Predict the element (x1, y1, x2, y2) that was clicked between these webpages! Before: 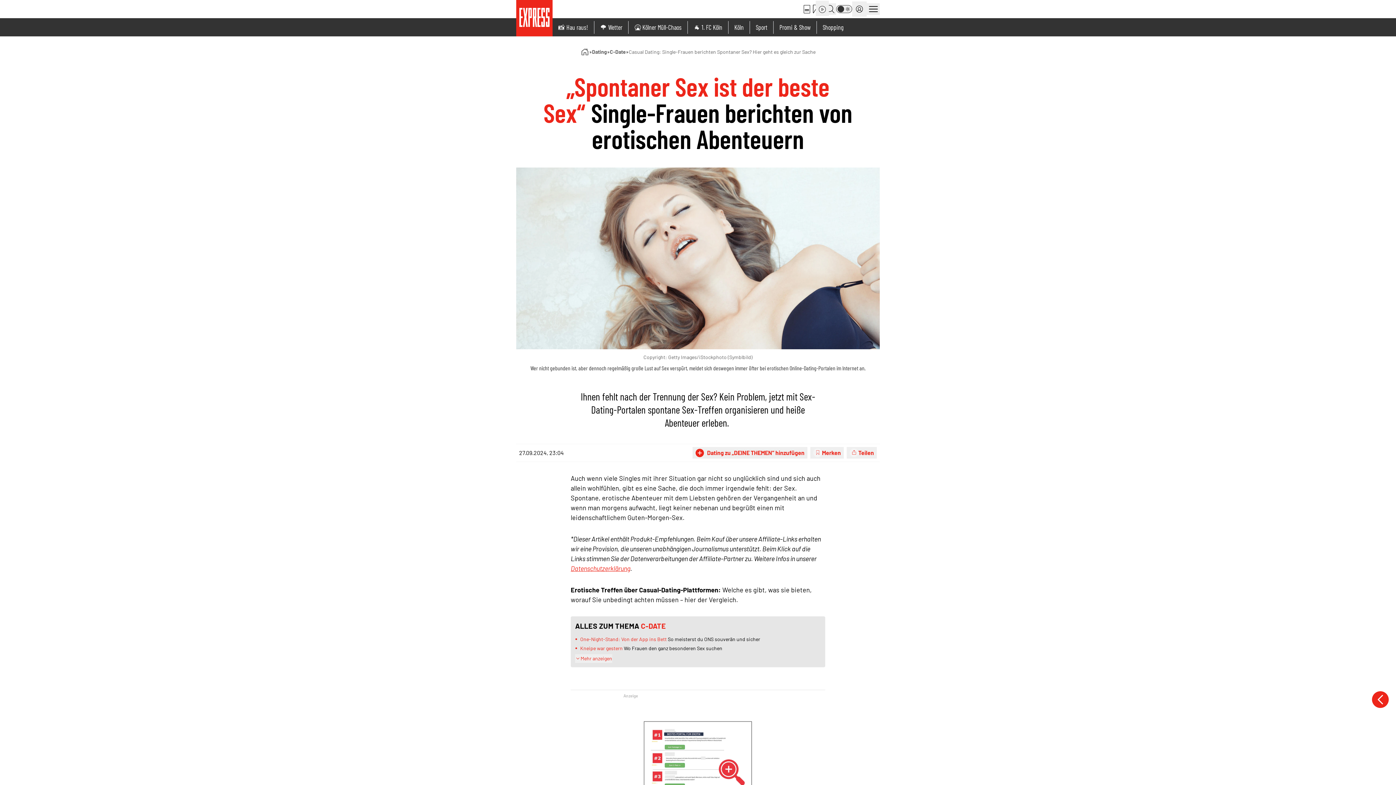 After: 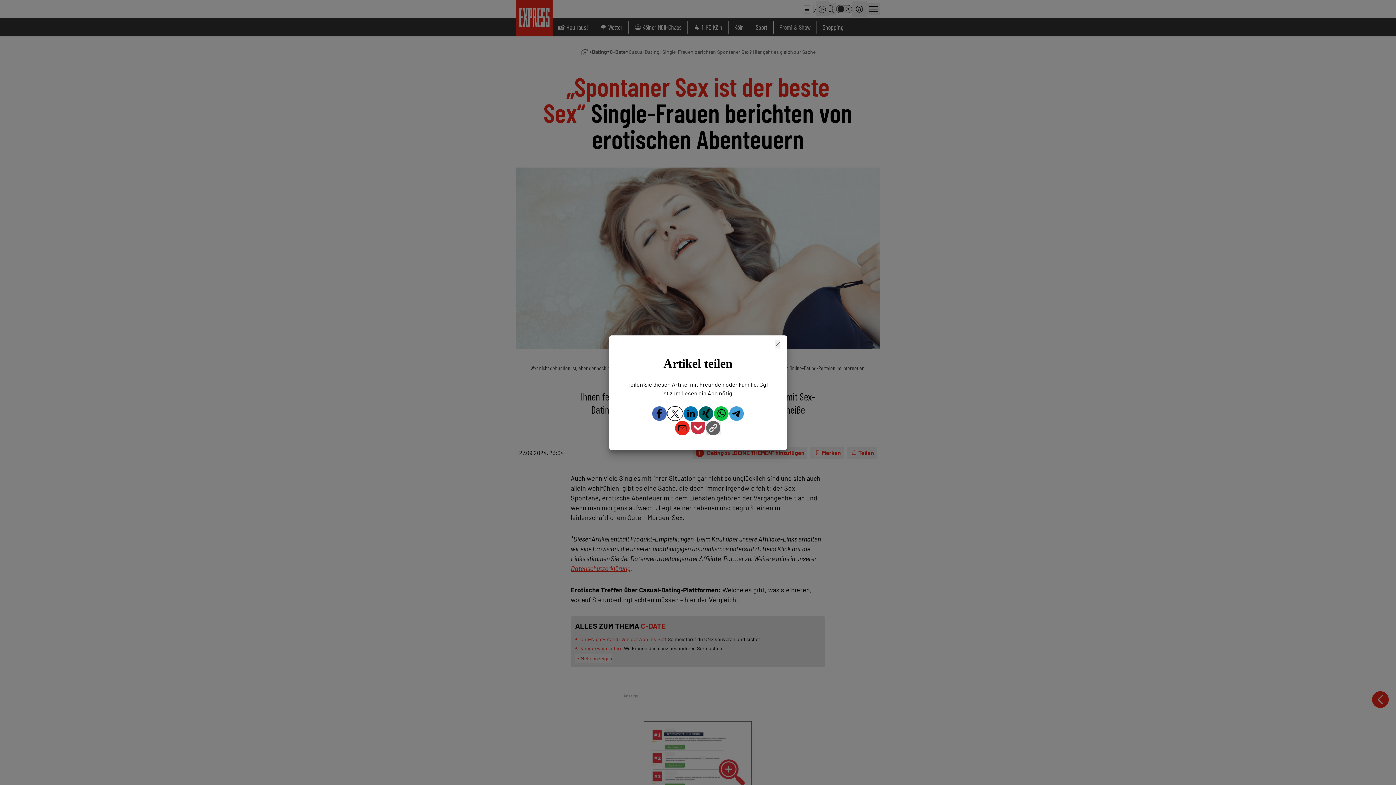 Action: label: Teilen bbox: (846, 447, 877, 458)